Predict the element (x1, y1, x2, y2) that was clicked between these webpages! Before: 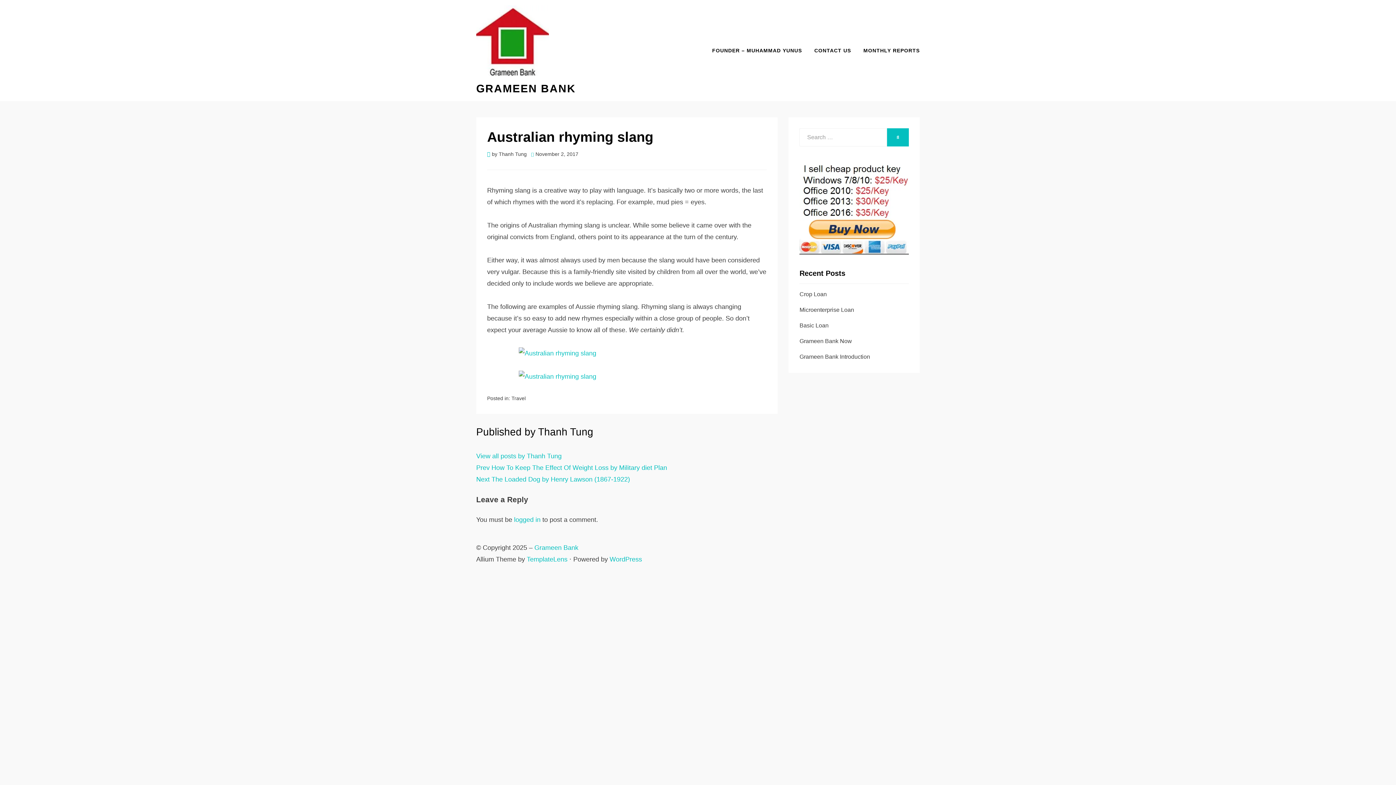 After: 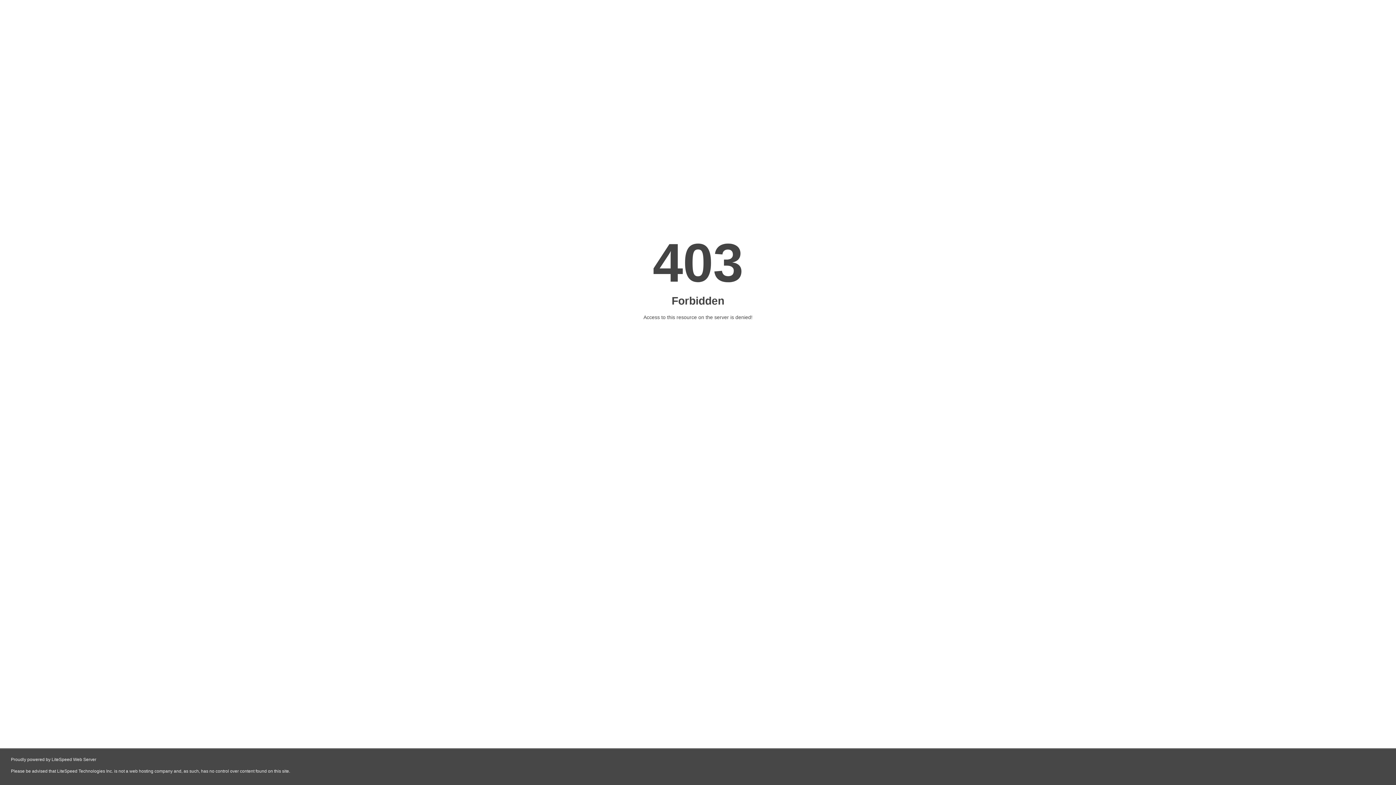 Action: label: View all posts by Thanh Tung bbox: (476, 452, 561, 460)